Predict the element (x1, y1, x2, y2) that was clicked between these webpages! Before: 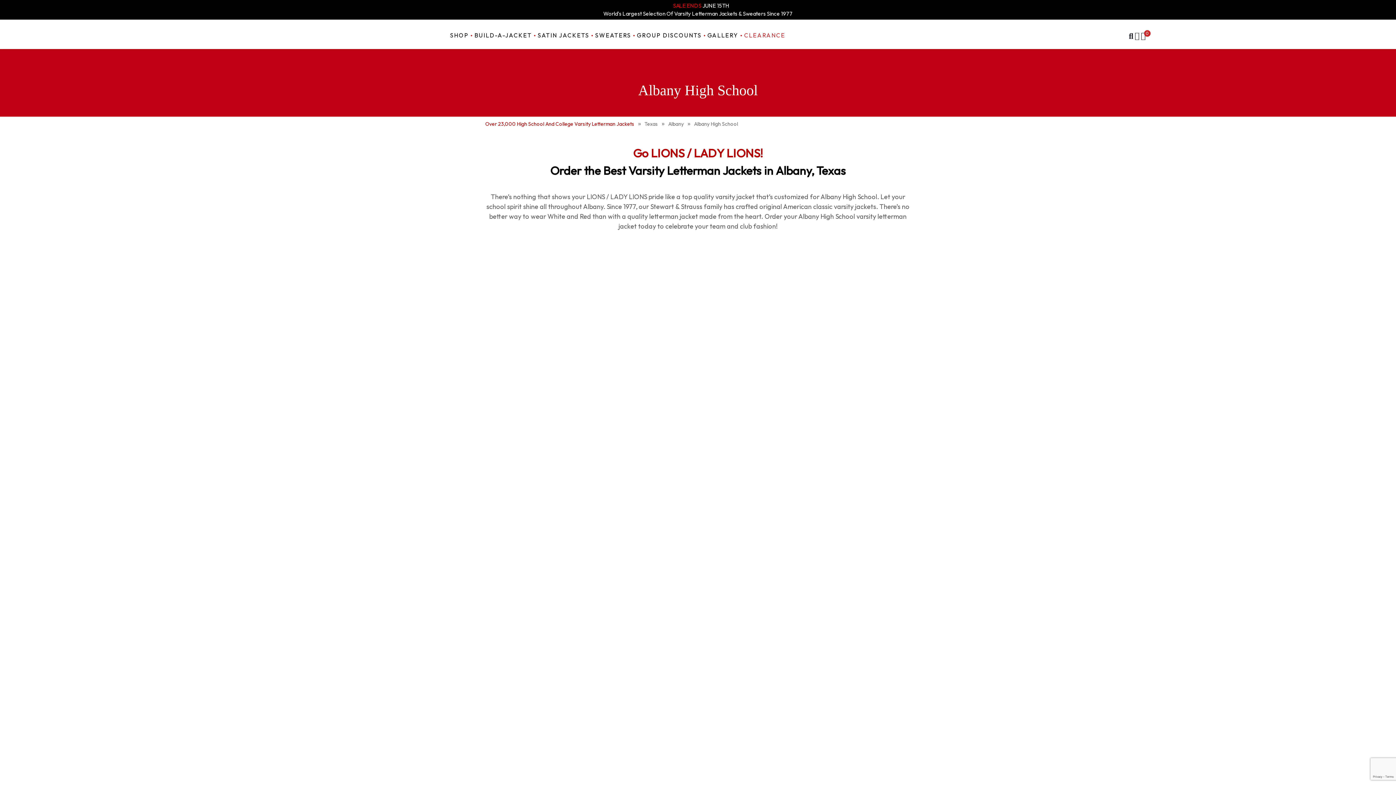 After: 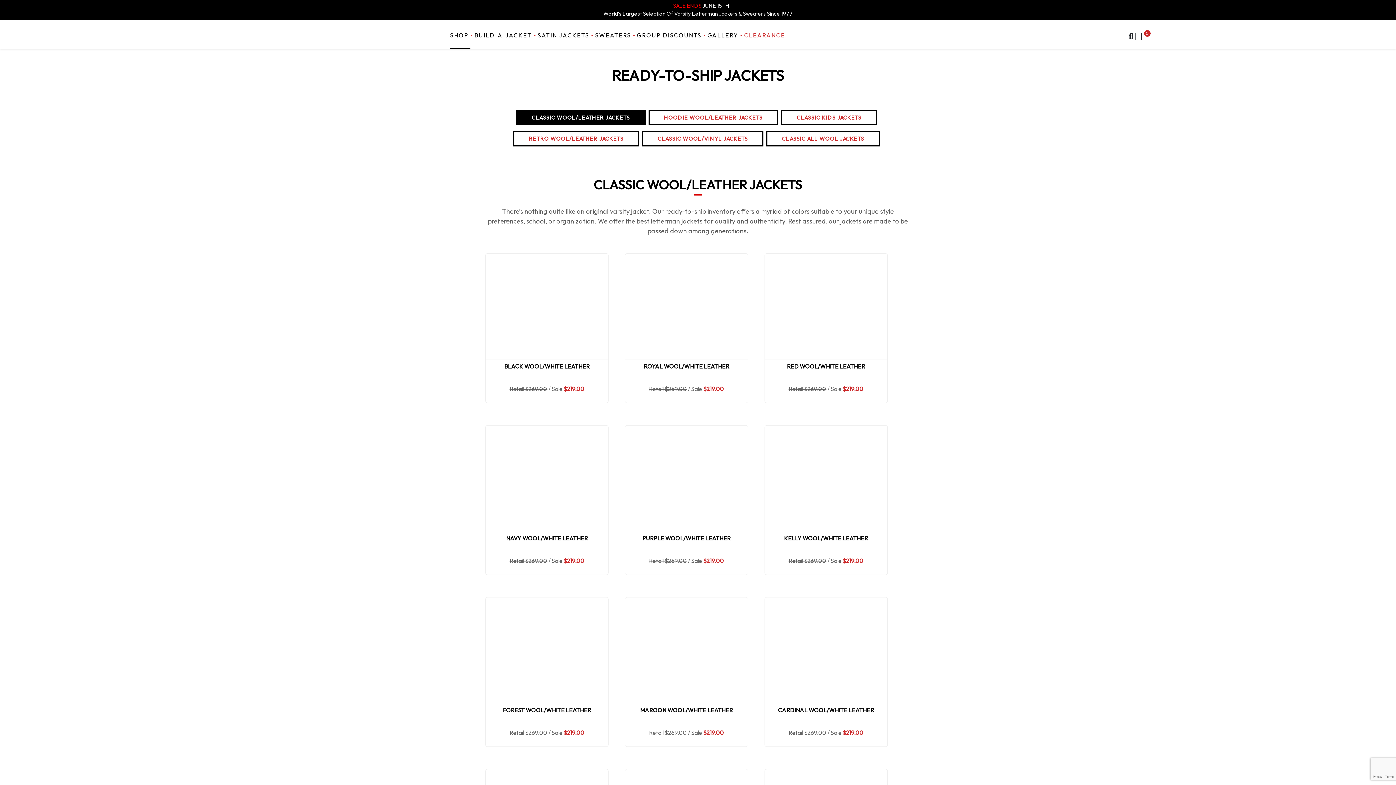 Action: label: SHOP bbox: (450, 23, 470, 49)